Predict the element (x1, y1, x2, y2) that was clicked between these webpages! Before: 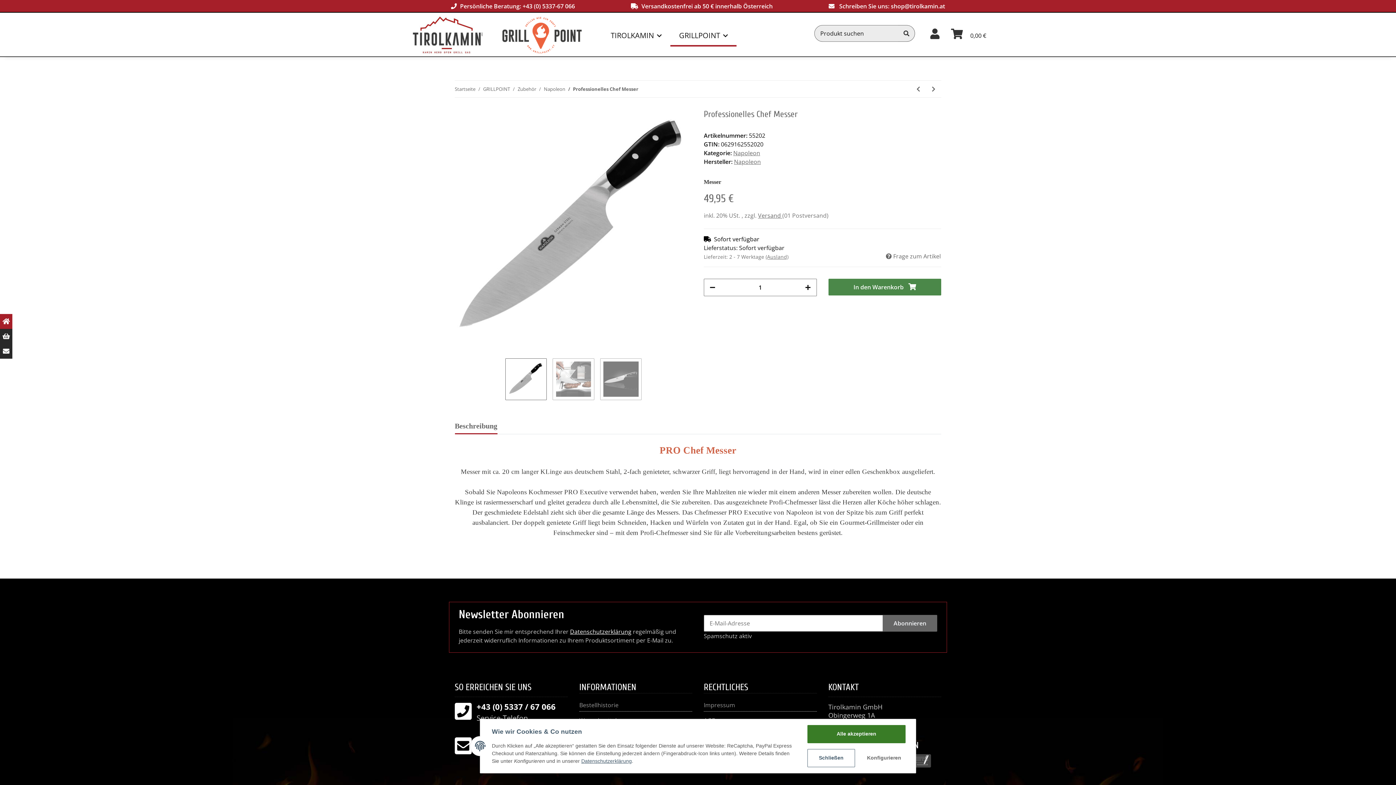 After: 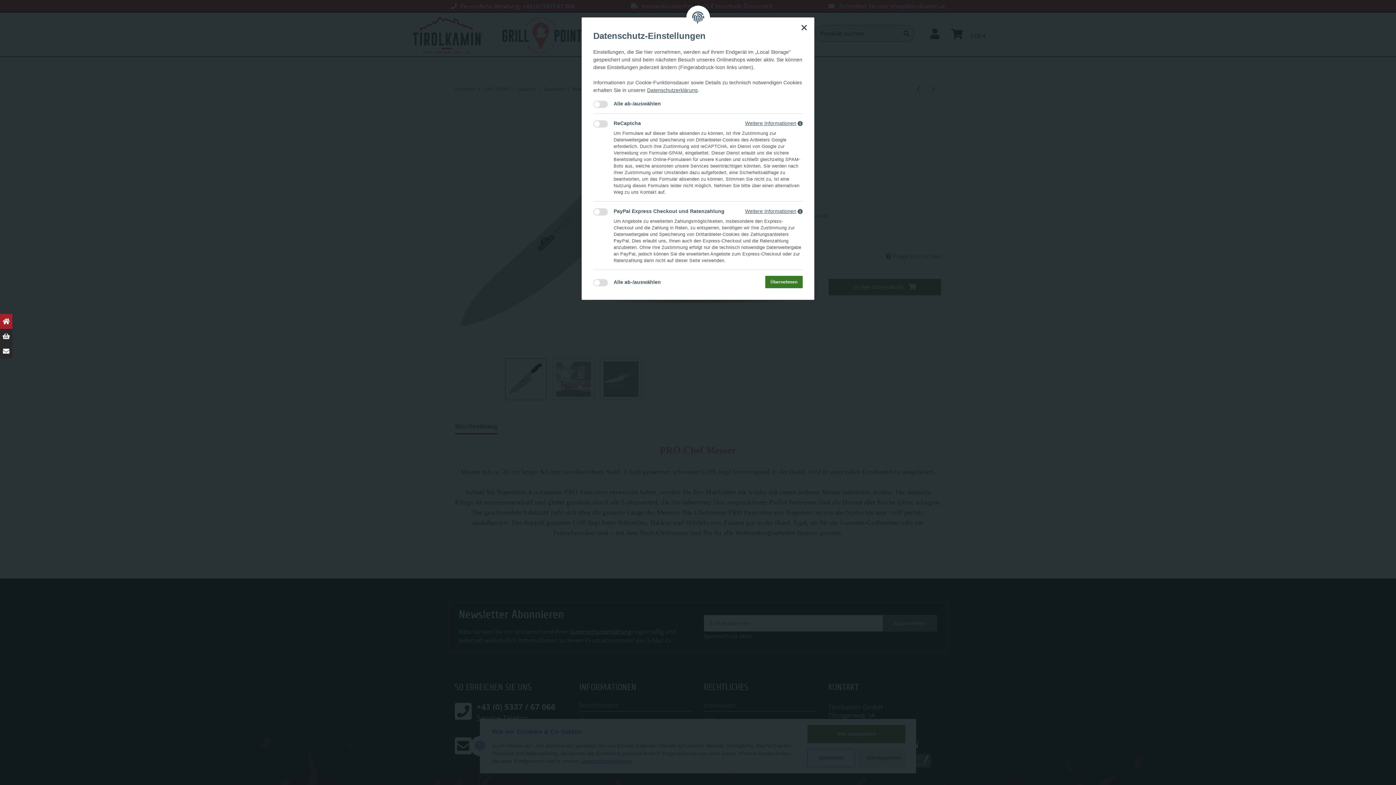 Action: bbox: (858, 749, 905, 767) label: Konfigurieren